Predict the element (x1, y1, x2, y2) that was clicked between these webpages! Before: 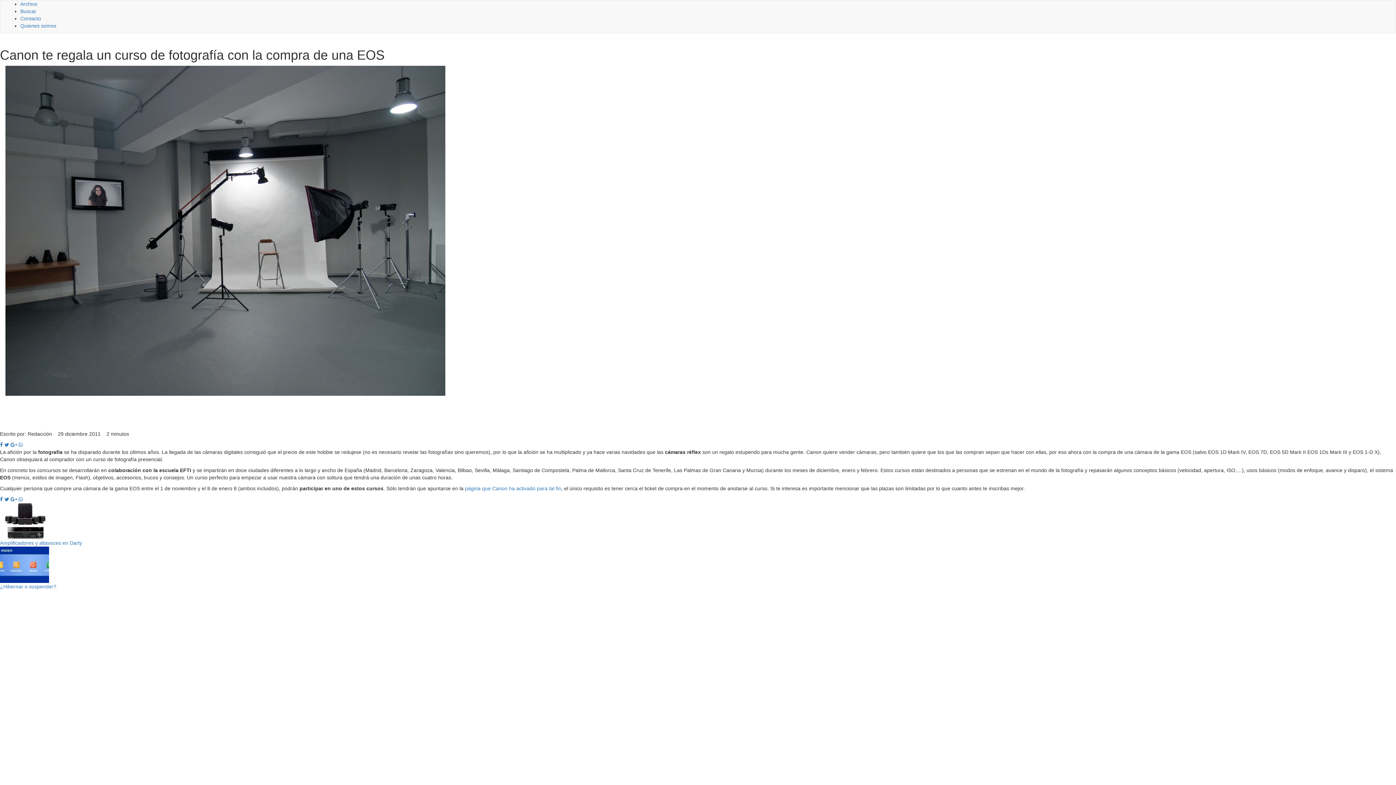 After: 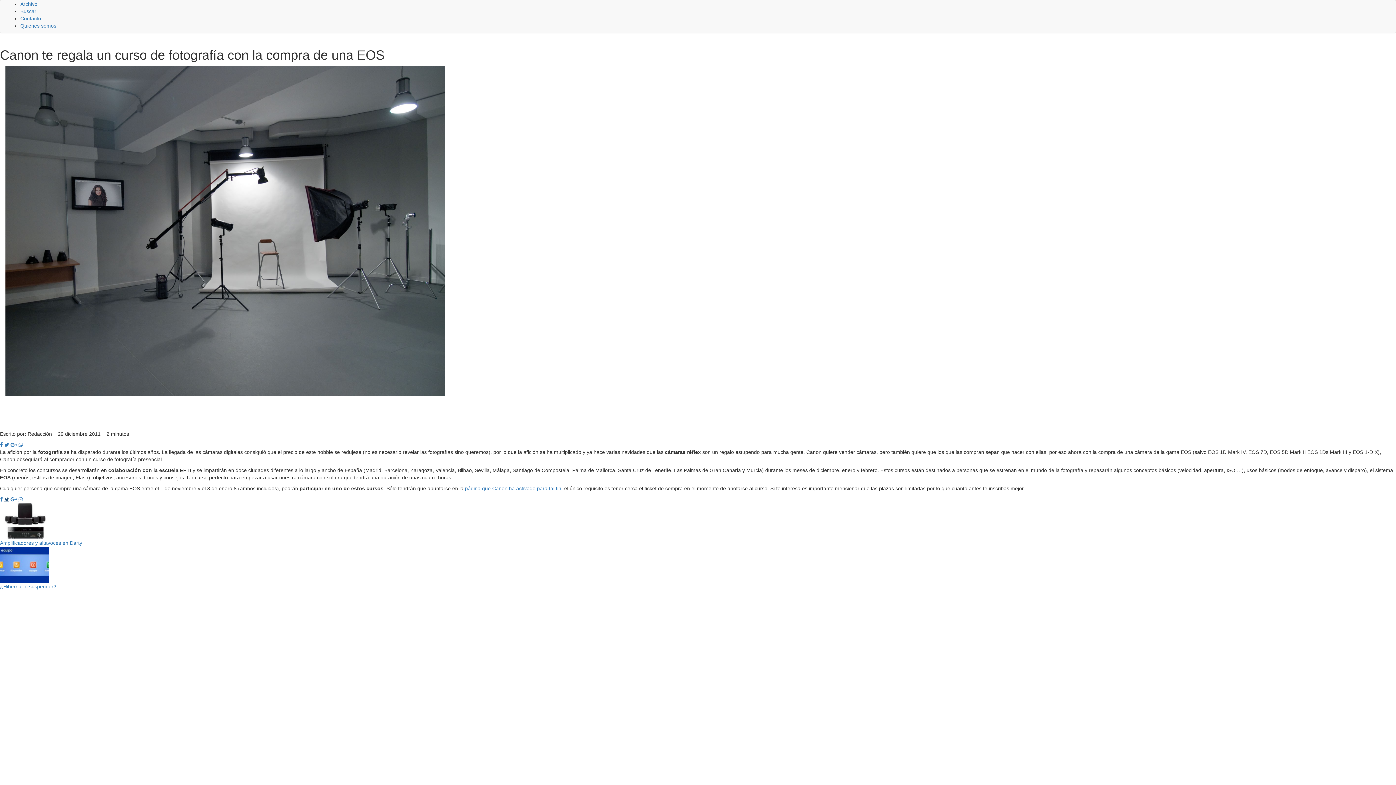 Action: bbox: (4, 497, 9, 502)